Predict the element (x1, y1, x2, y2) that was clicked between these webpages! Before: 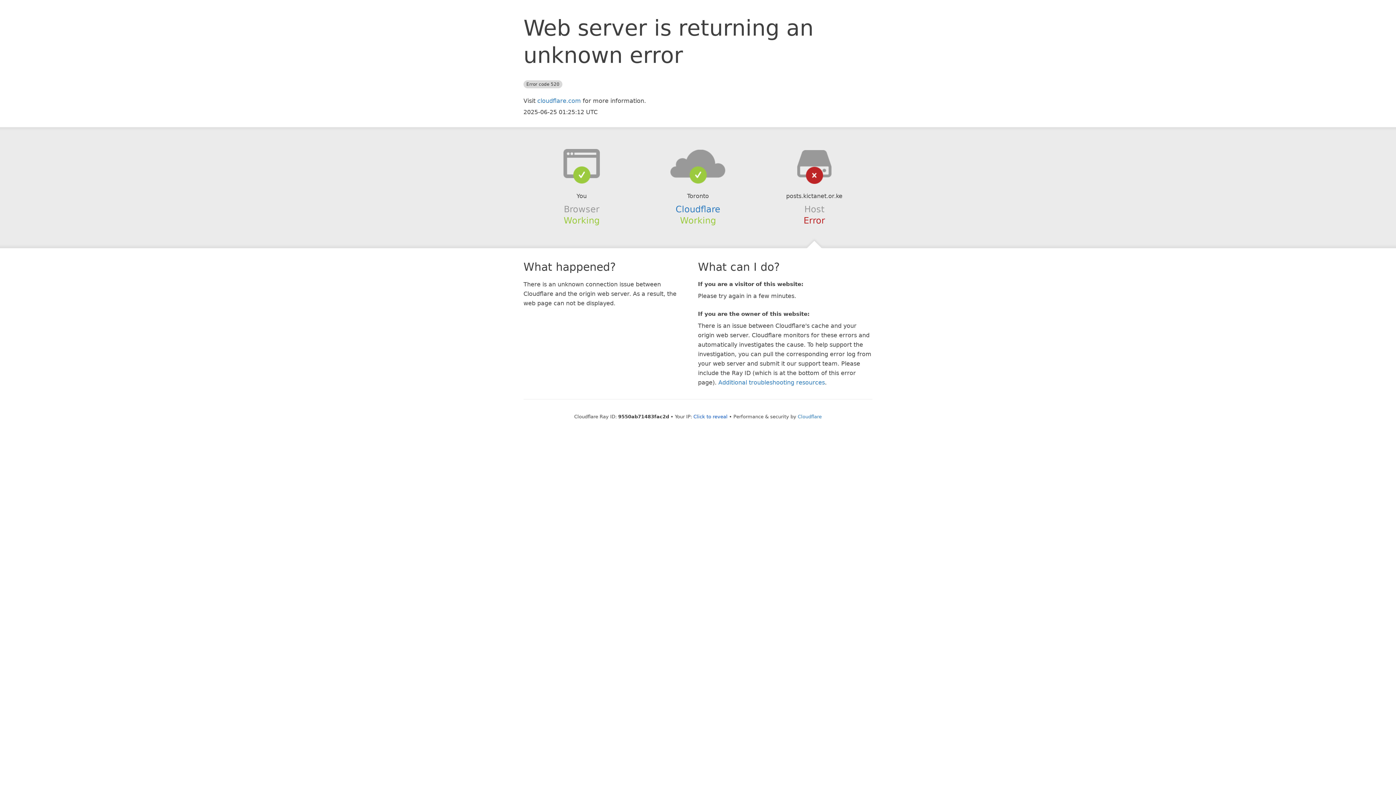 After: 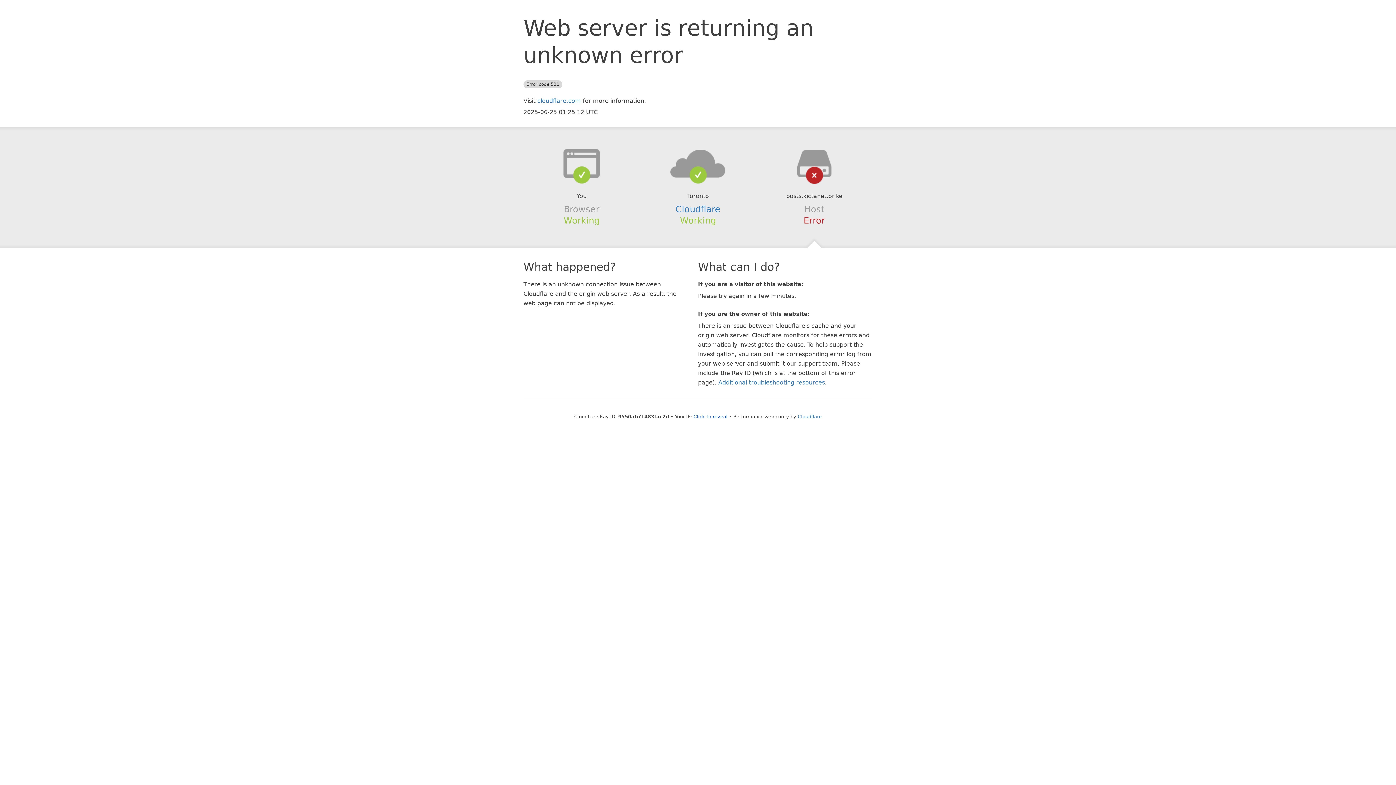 Action: bbox: (639, 148, 756, 178)